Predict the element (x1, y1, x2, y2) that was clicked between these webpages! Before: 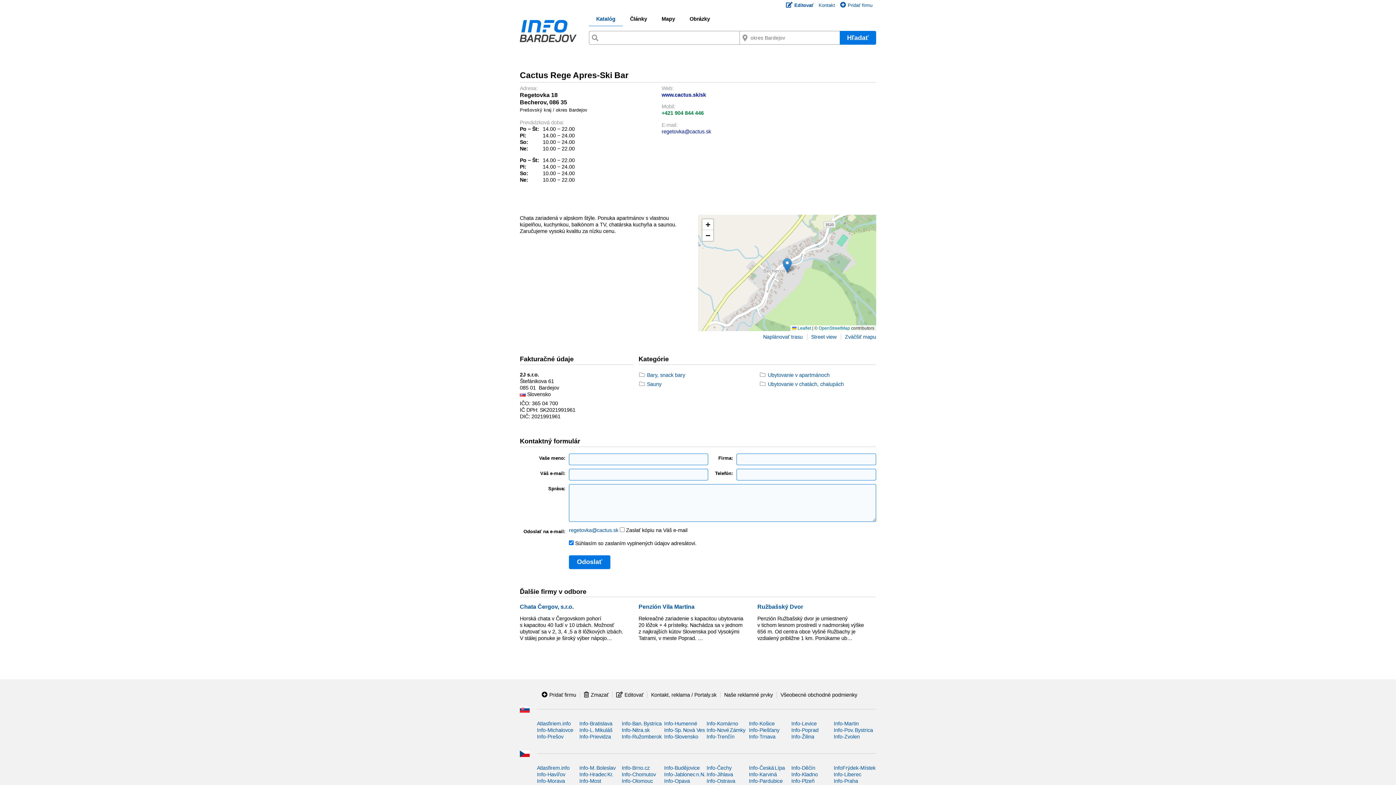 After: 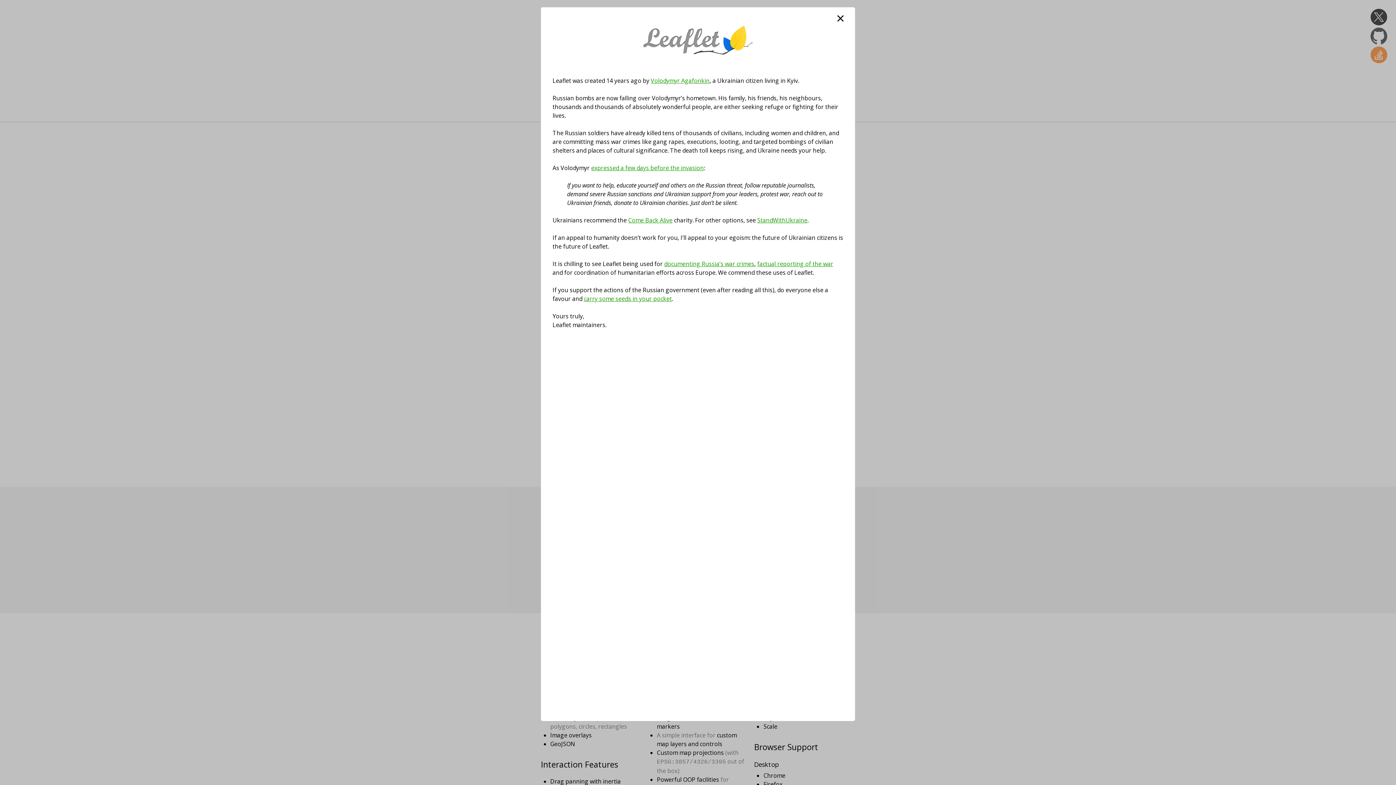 Action: label:  Leaflet bbox: (792, 325, 811, 330)